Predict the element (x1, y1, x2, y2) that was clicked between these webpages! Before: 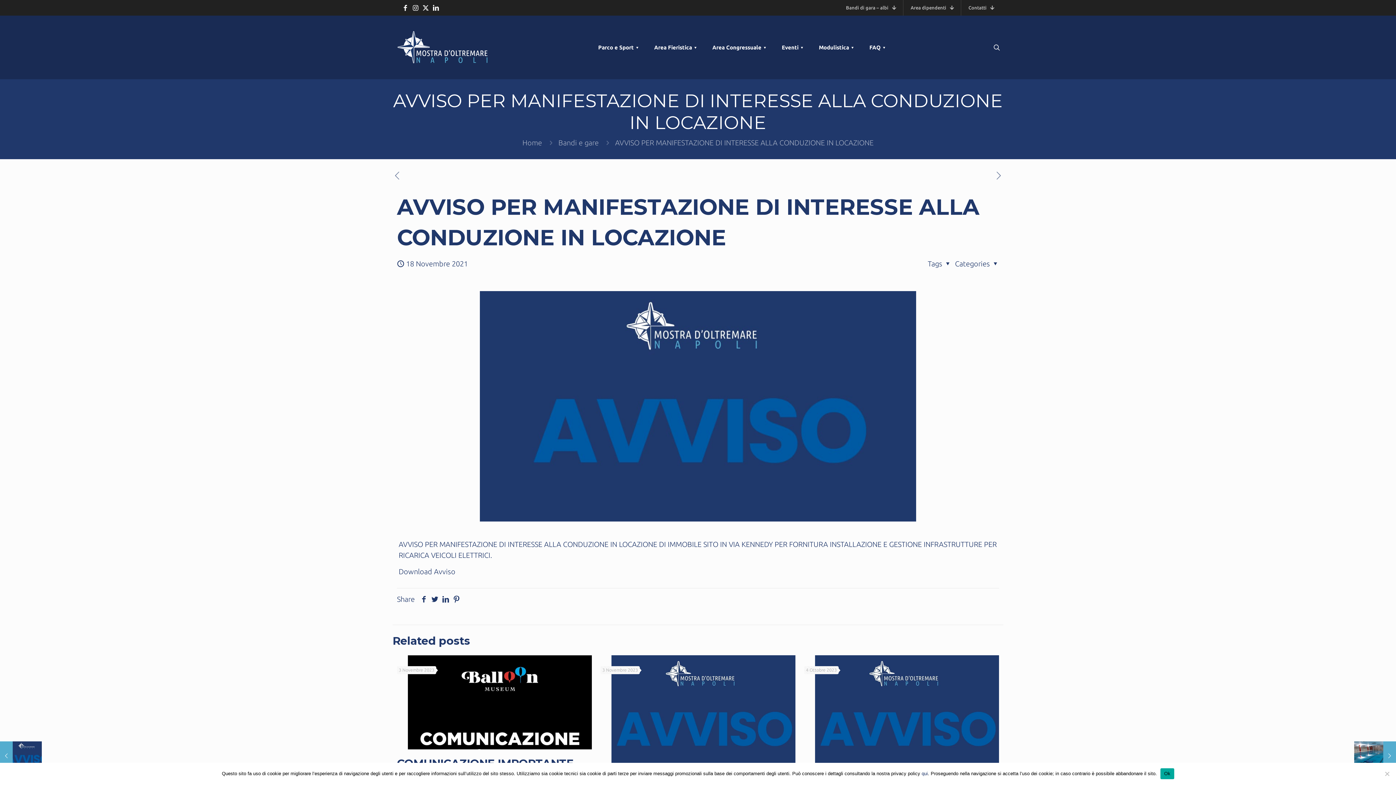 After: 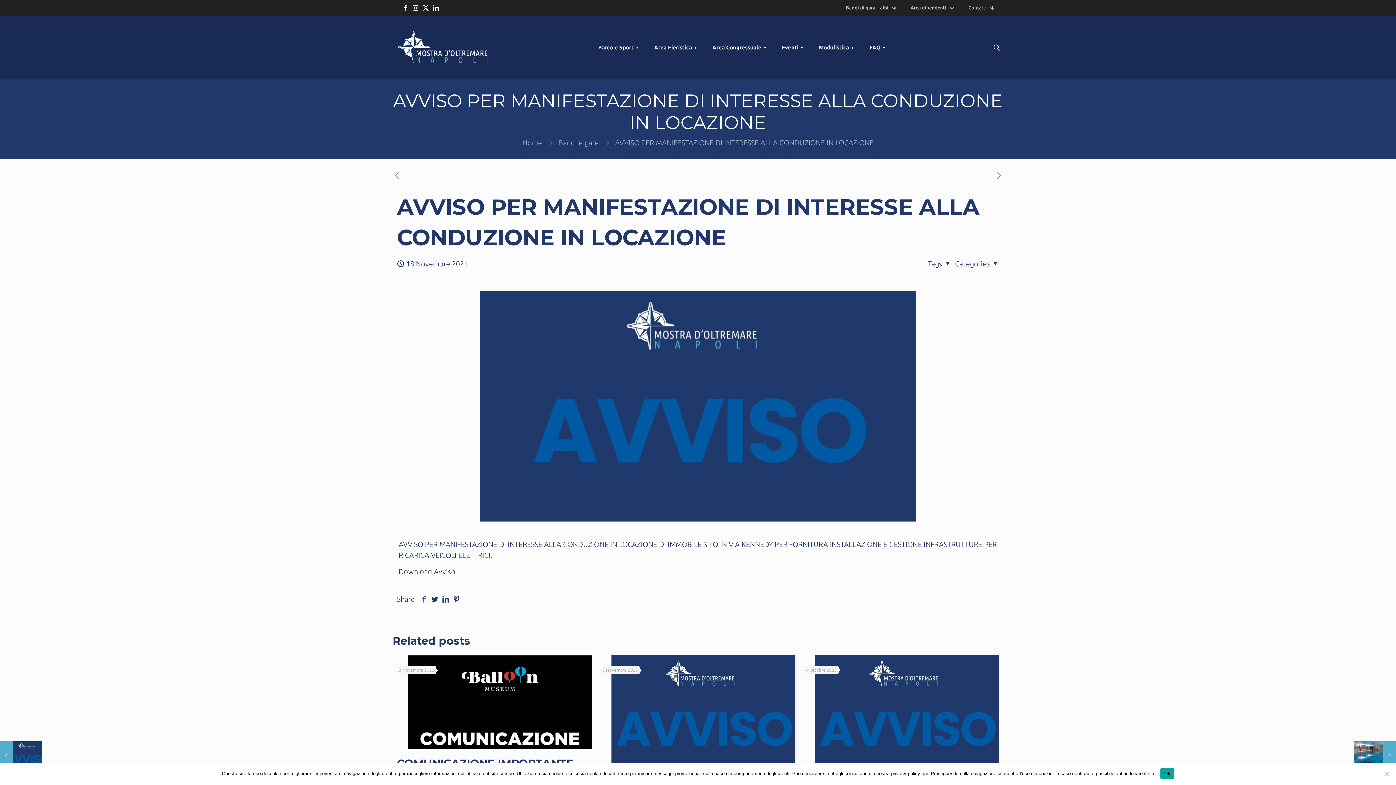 Action: bbox: (418, 595, 429, 603)